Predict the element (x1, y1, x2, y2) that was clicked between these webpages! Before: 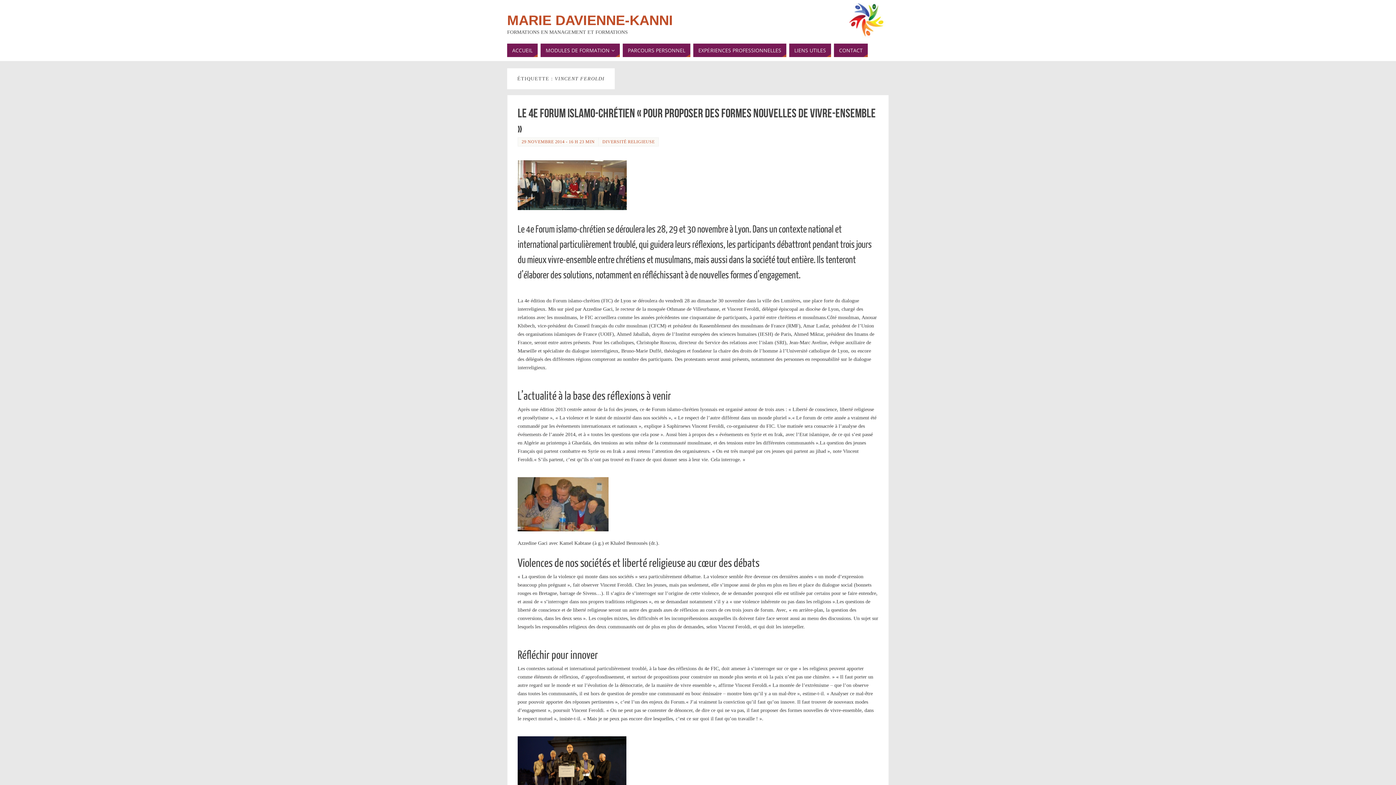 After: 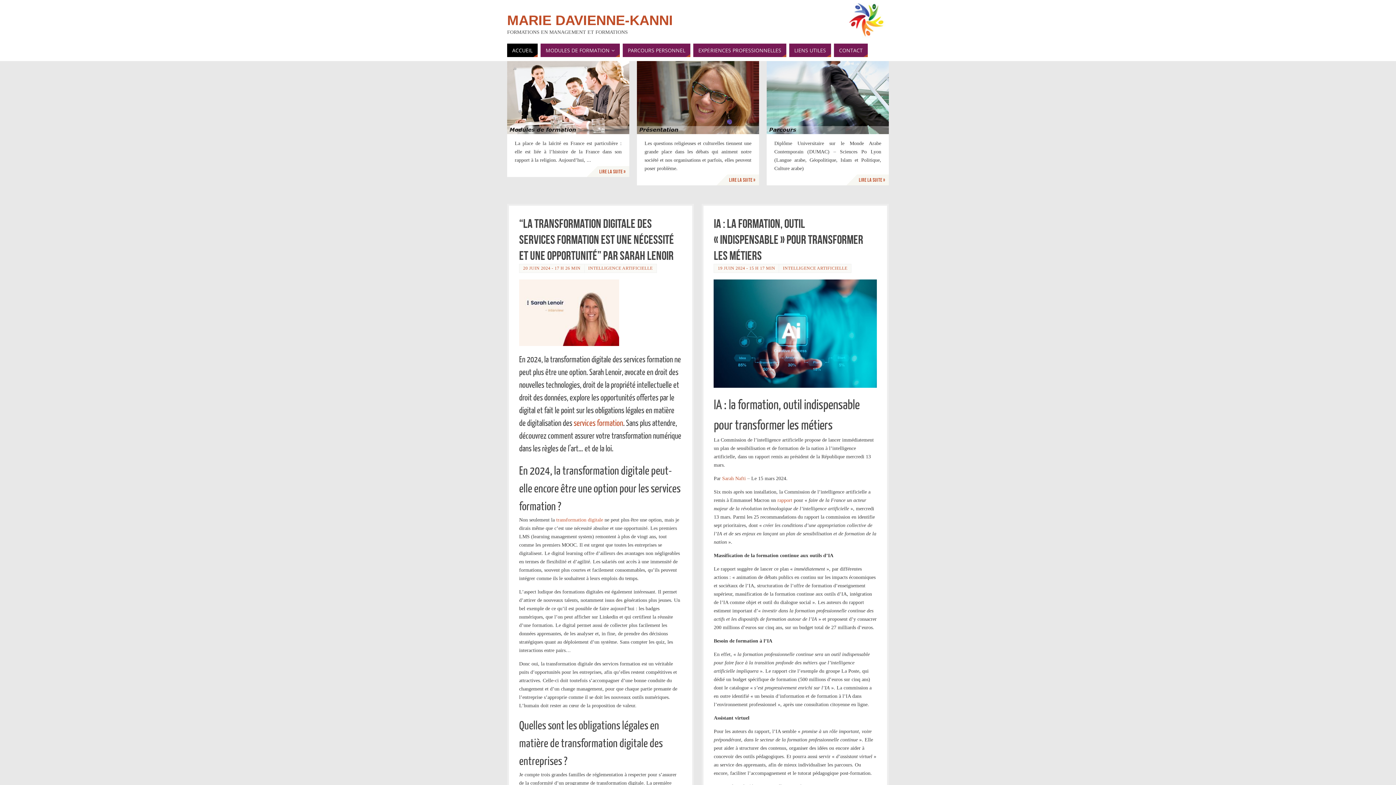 Action: bbox: (507, 43, 537, 57) label: ACCUEIL